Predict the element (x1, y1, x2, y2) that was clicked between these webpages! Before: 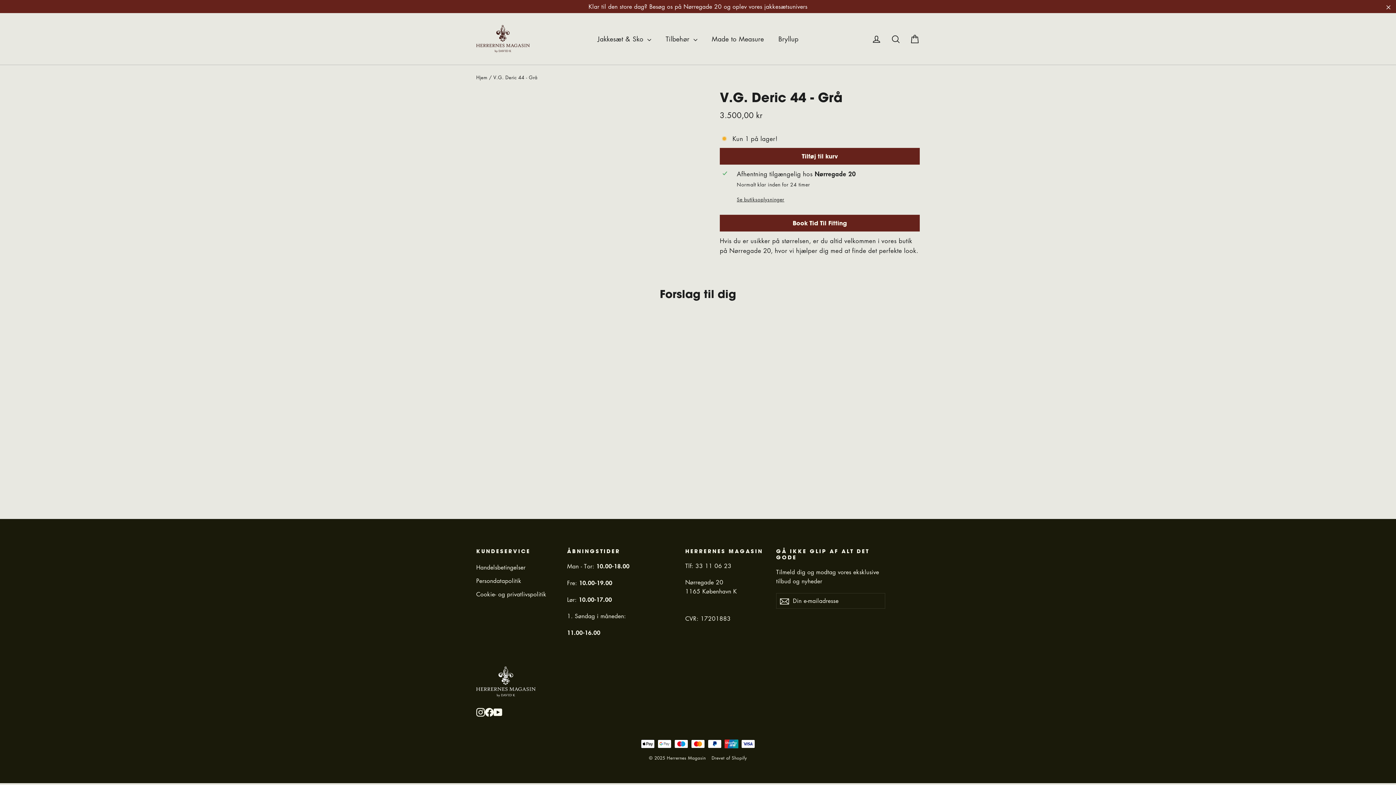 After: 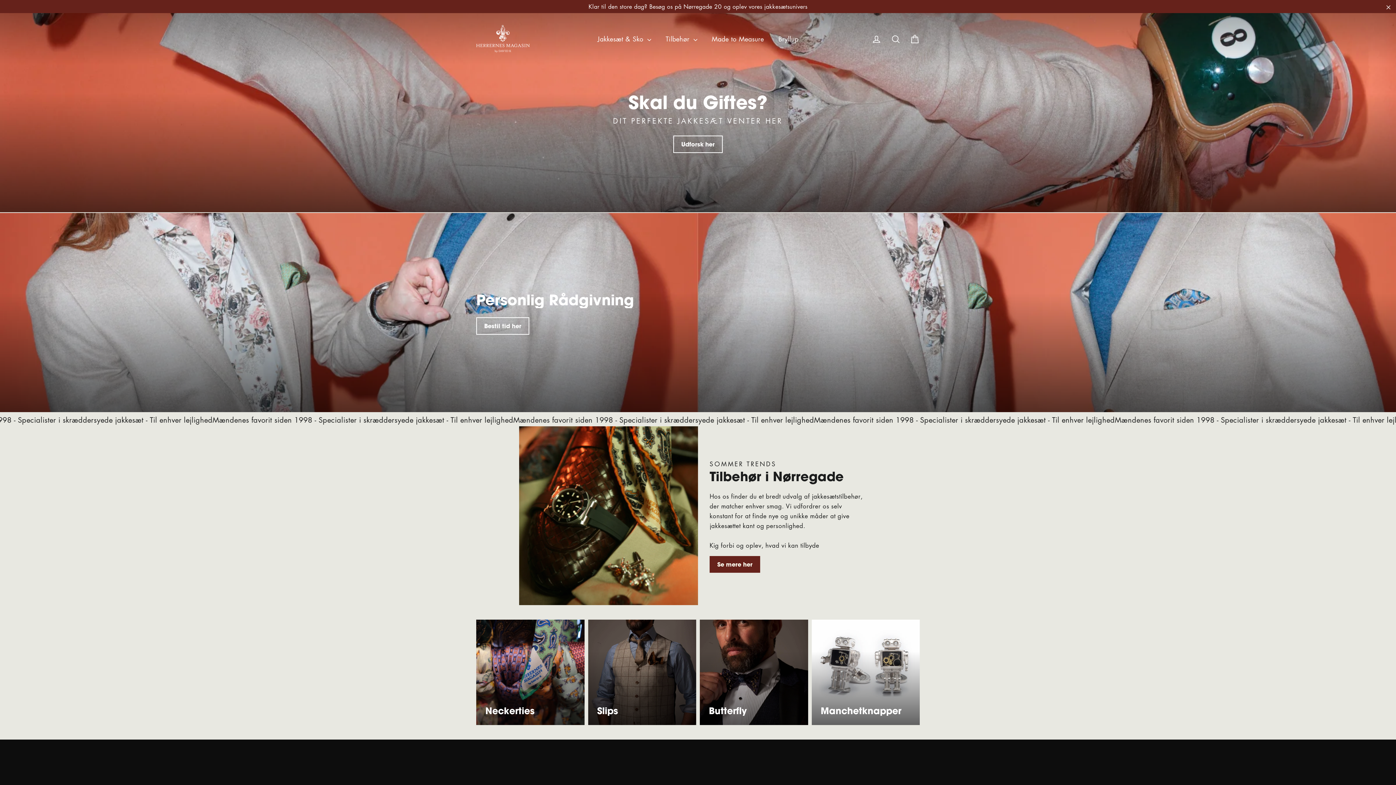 Action: bbox: (476, 73, 487, 80) label: Hjem